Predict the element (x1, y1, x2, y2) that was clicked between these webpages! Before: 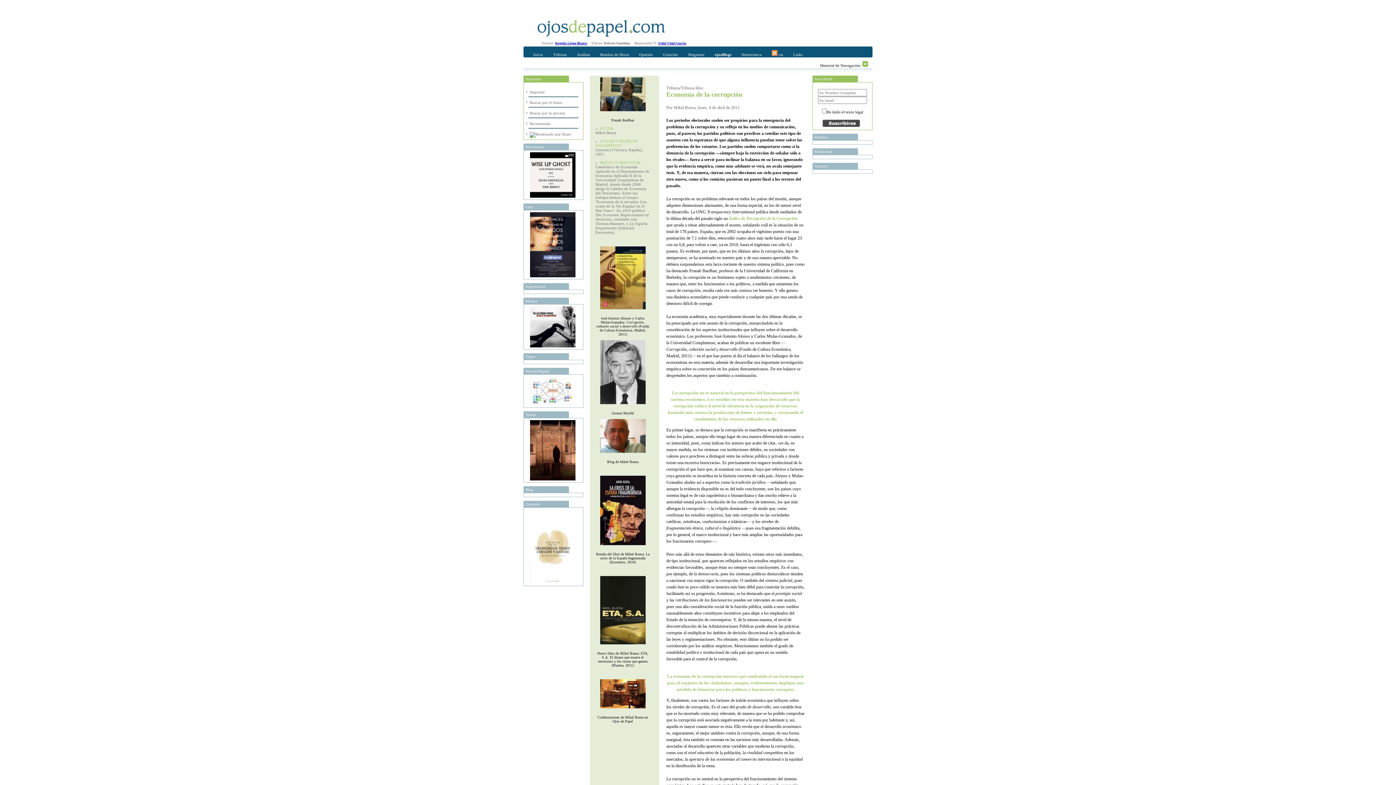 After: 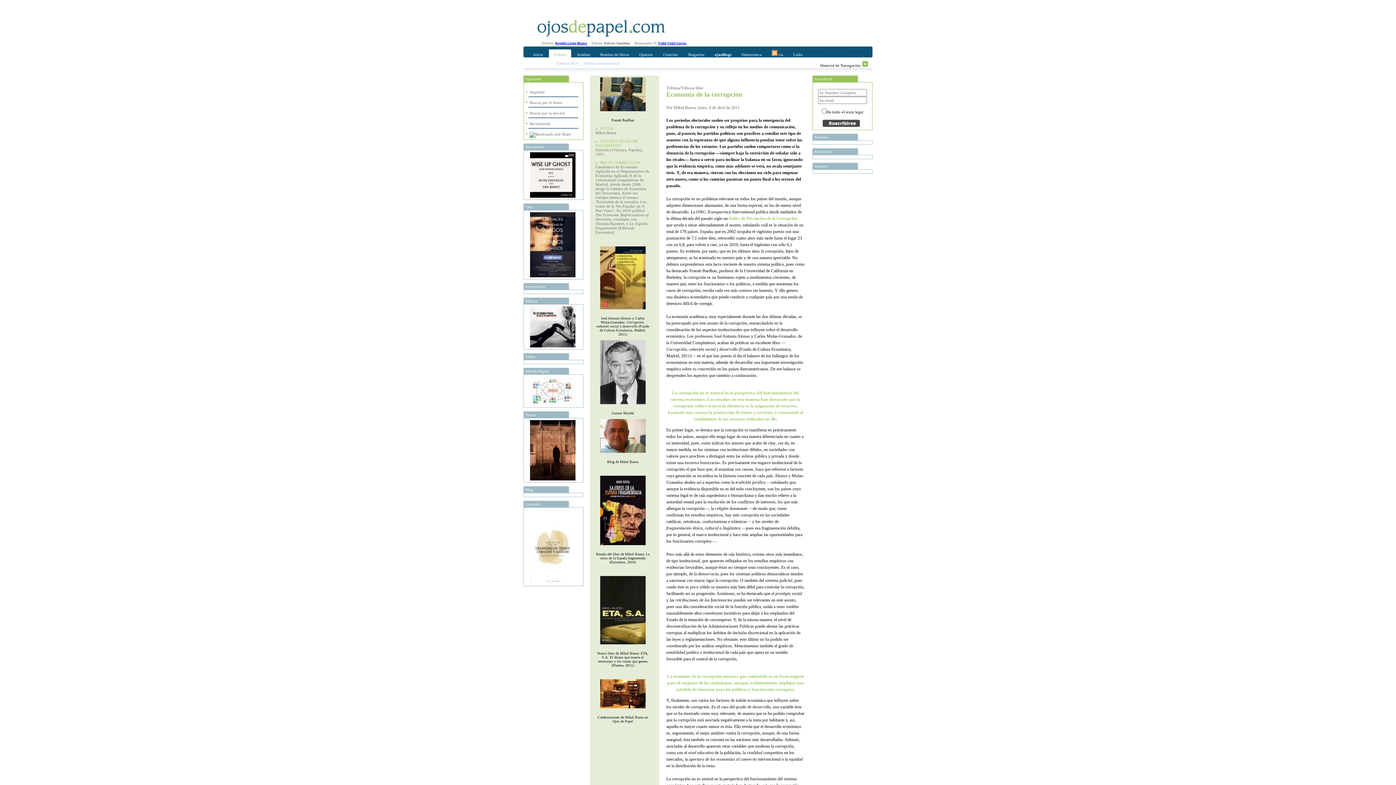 Action: bbox: (549, 49, 571, 57) label: Tribuna